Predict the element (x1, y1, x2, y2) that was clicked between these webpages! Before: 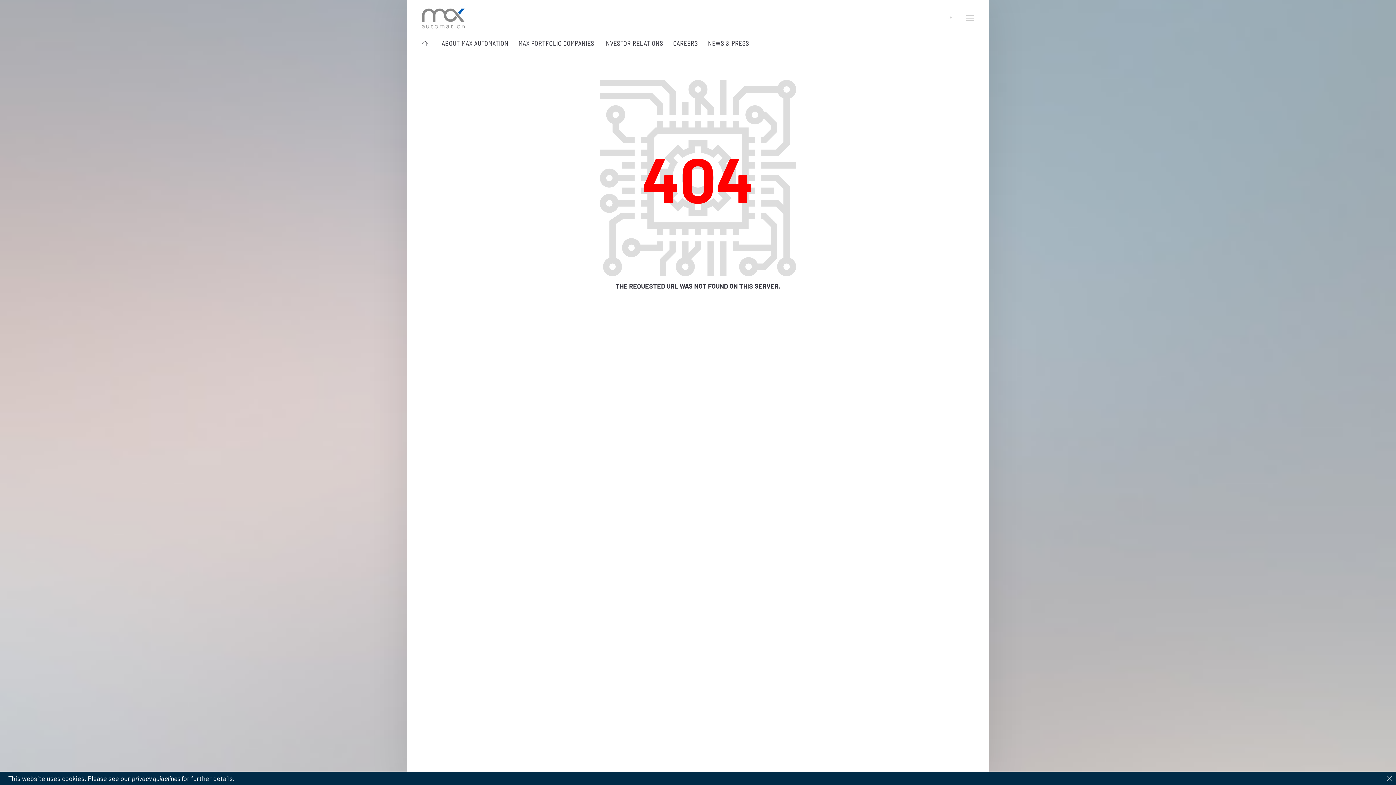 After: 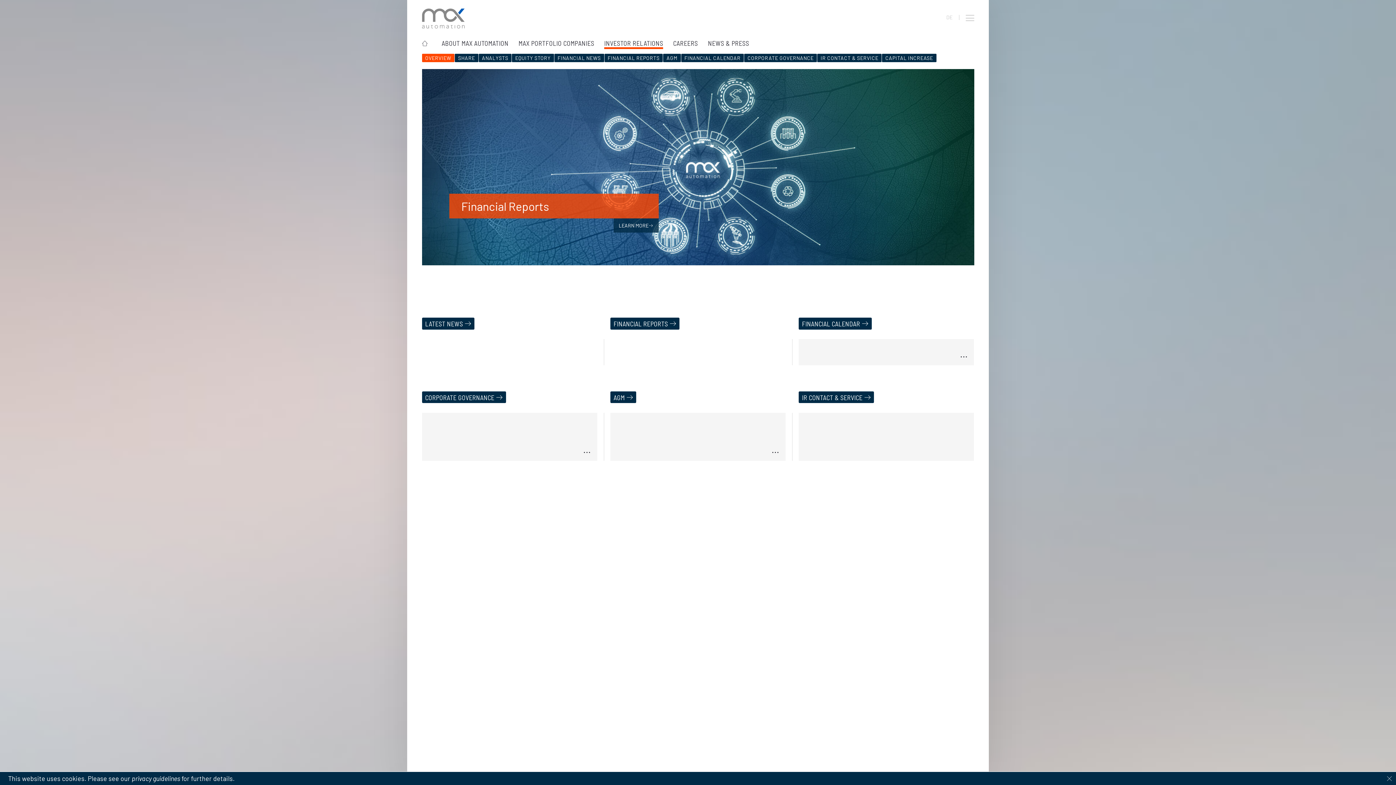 Action: bbox: (604, 39, 663, 49) label: INVESTOR RELATIONS